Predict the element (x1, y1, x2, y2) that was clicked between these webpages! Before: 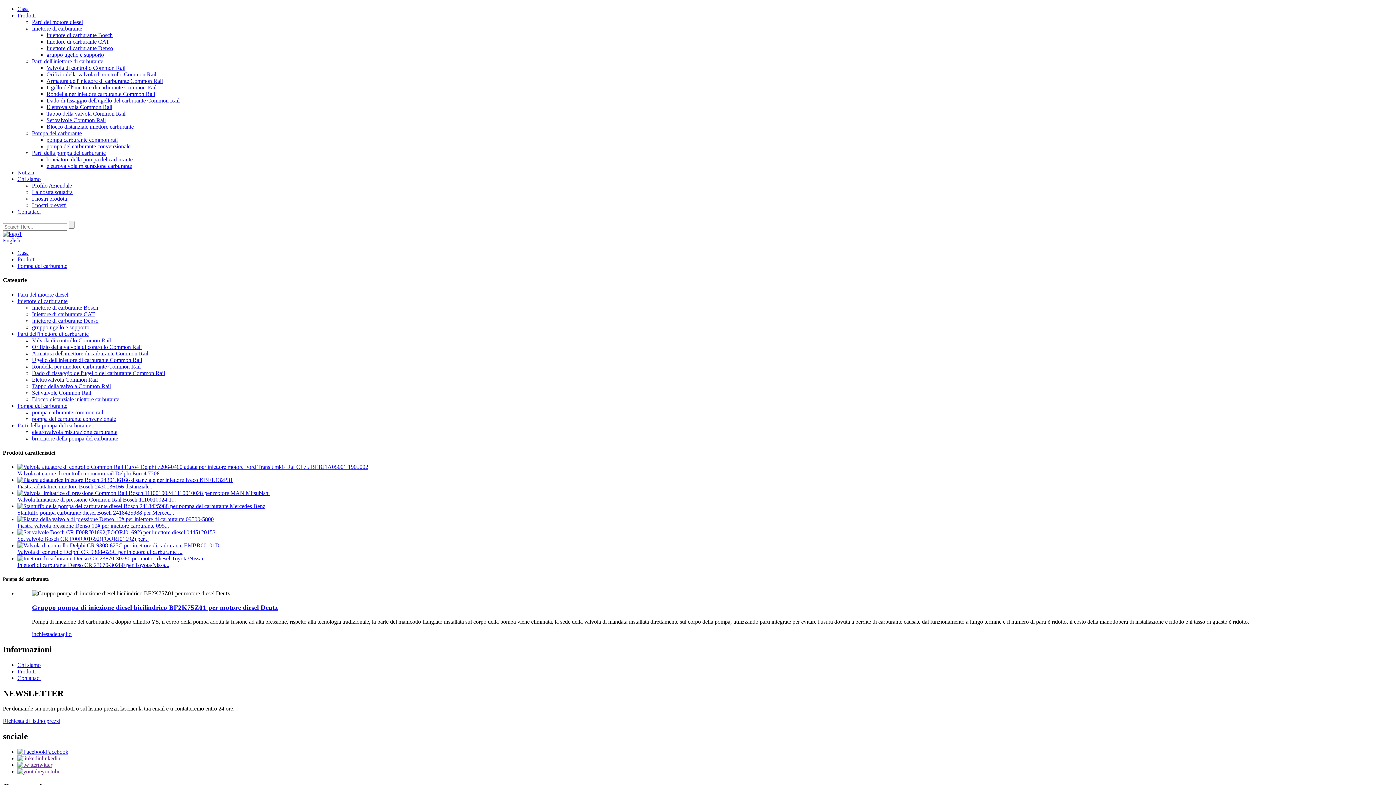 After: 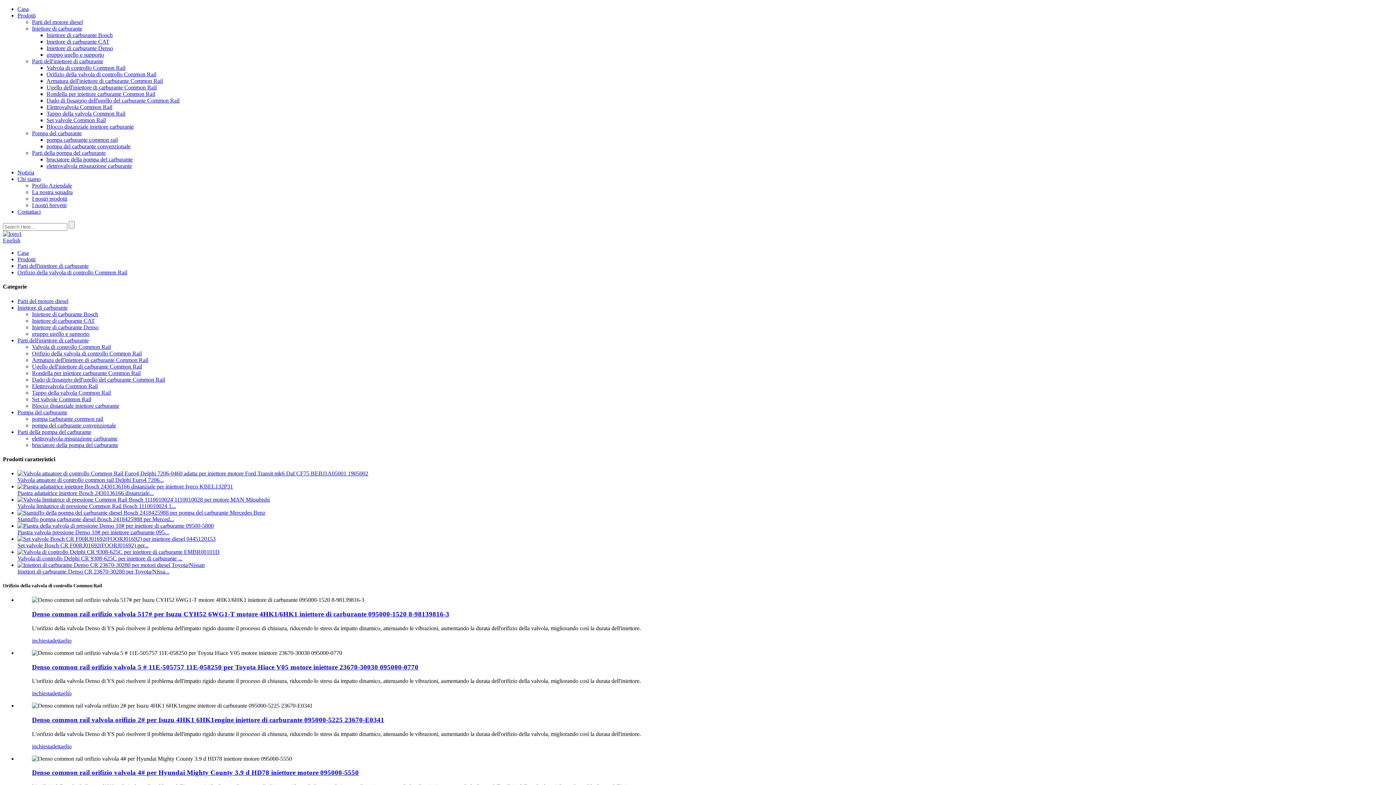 Action: bbox: (46, 71, 156, 77) label: Orifizio della valvola di controllo Common Rail